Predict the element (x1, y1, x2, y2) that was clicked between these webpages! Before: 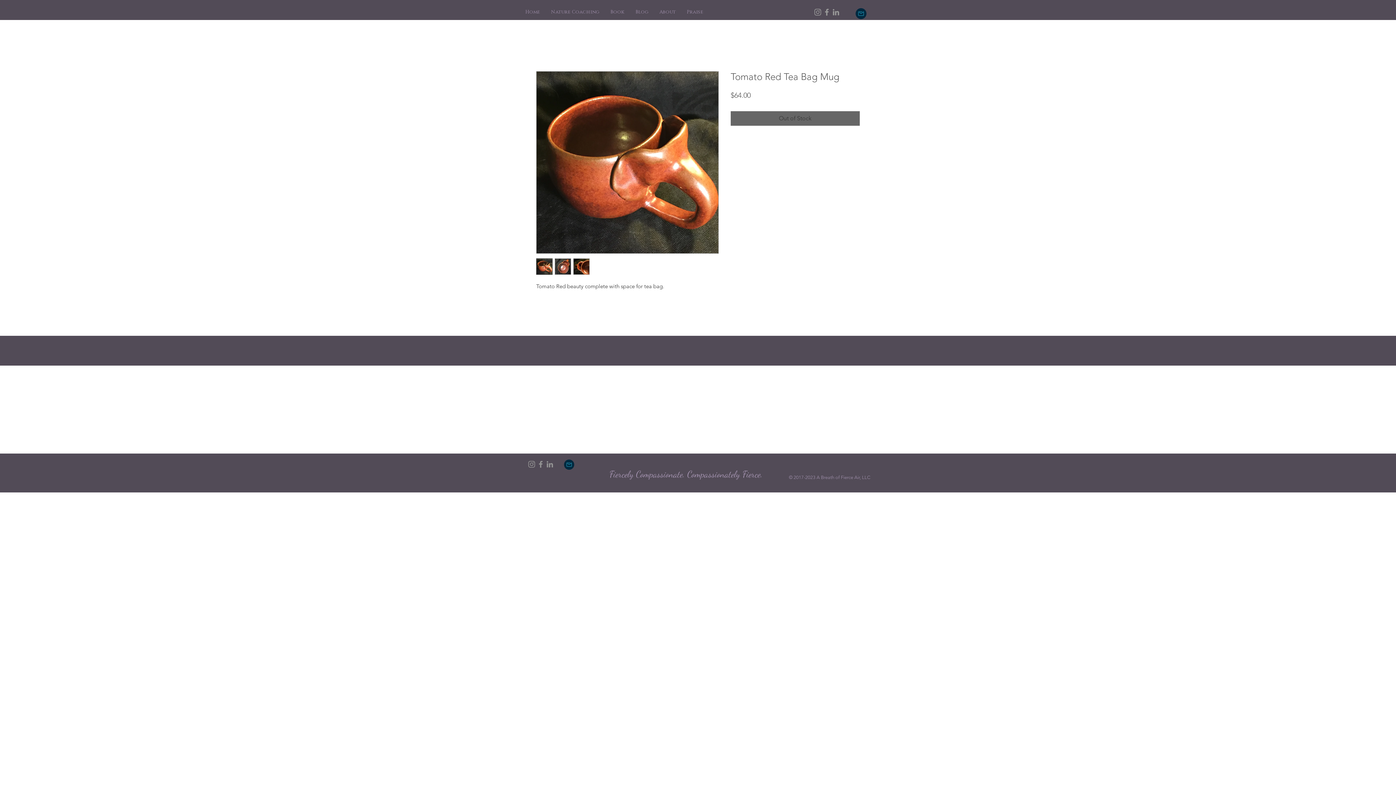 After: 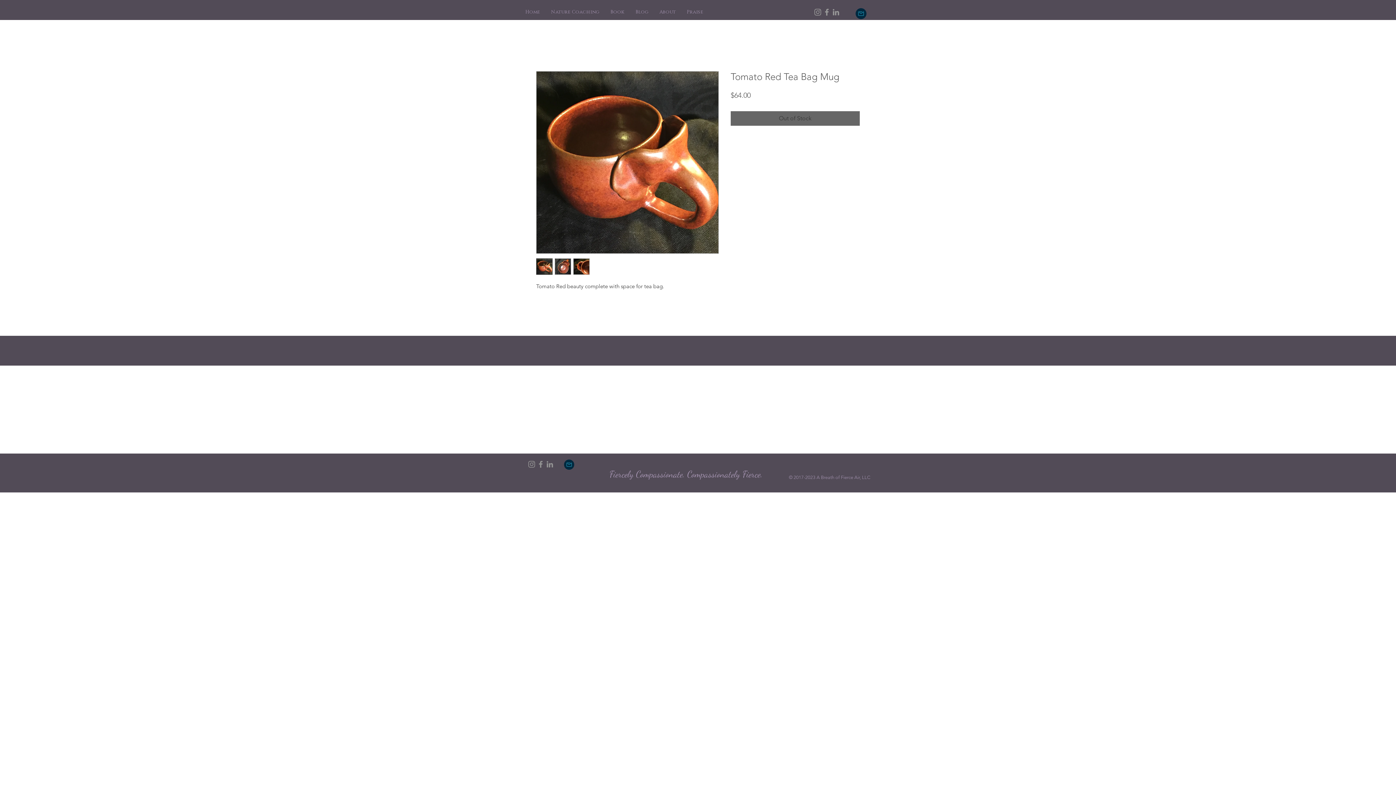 Action: bbox: (554, 258, 571, 274)